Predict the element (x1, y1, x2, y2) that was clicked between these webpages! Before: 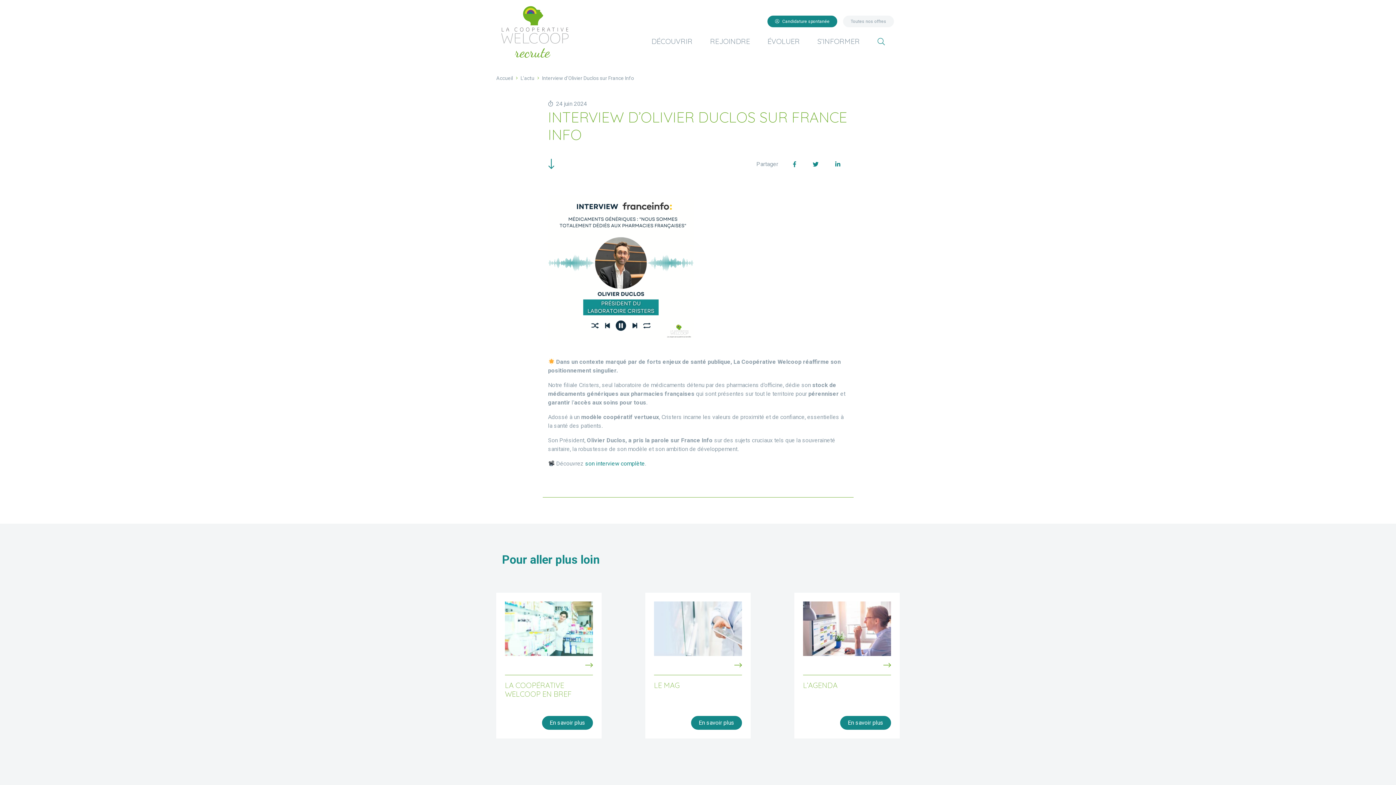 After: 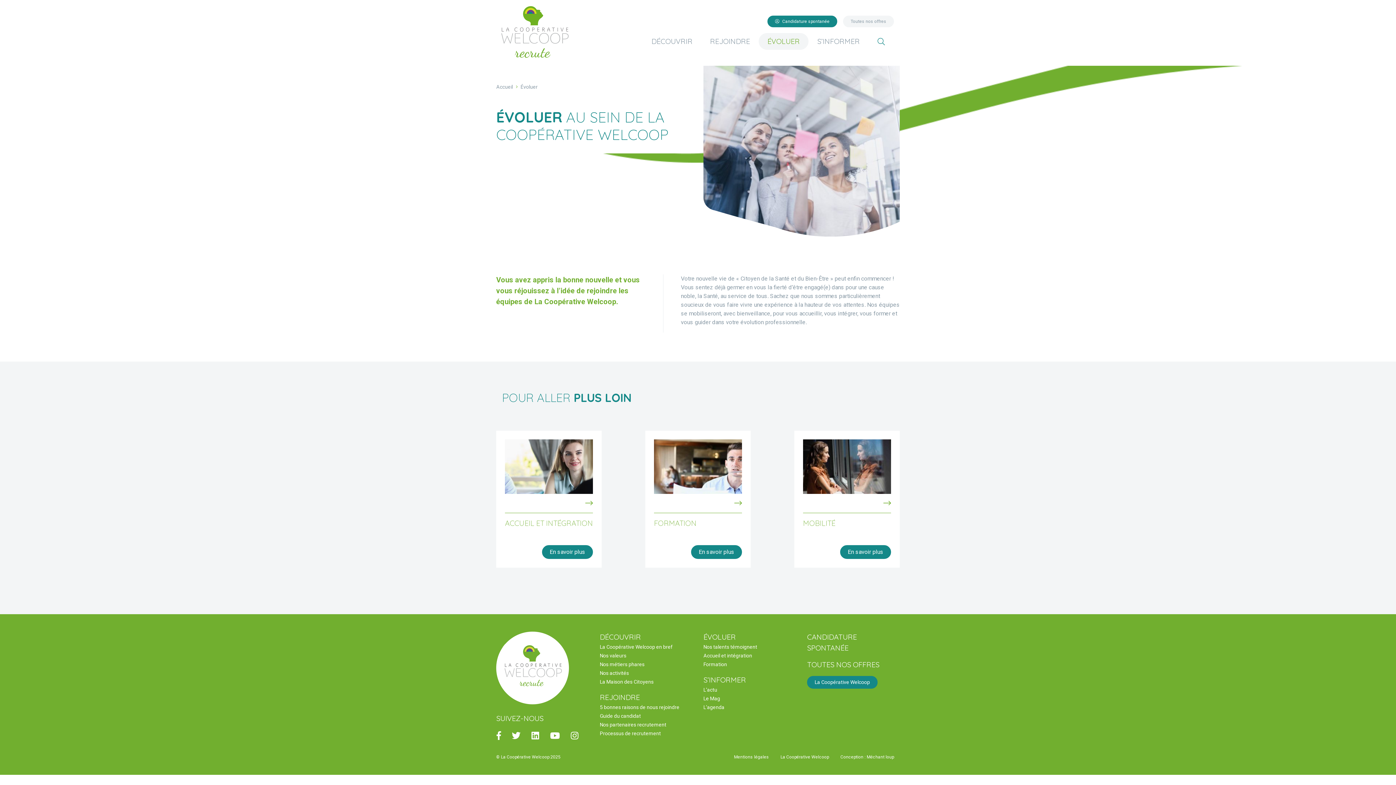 Action: bbox: (758, 32, 808, 49) label: ÉVOLUER